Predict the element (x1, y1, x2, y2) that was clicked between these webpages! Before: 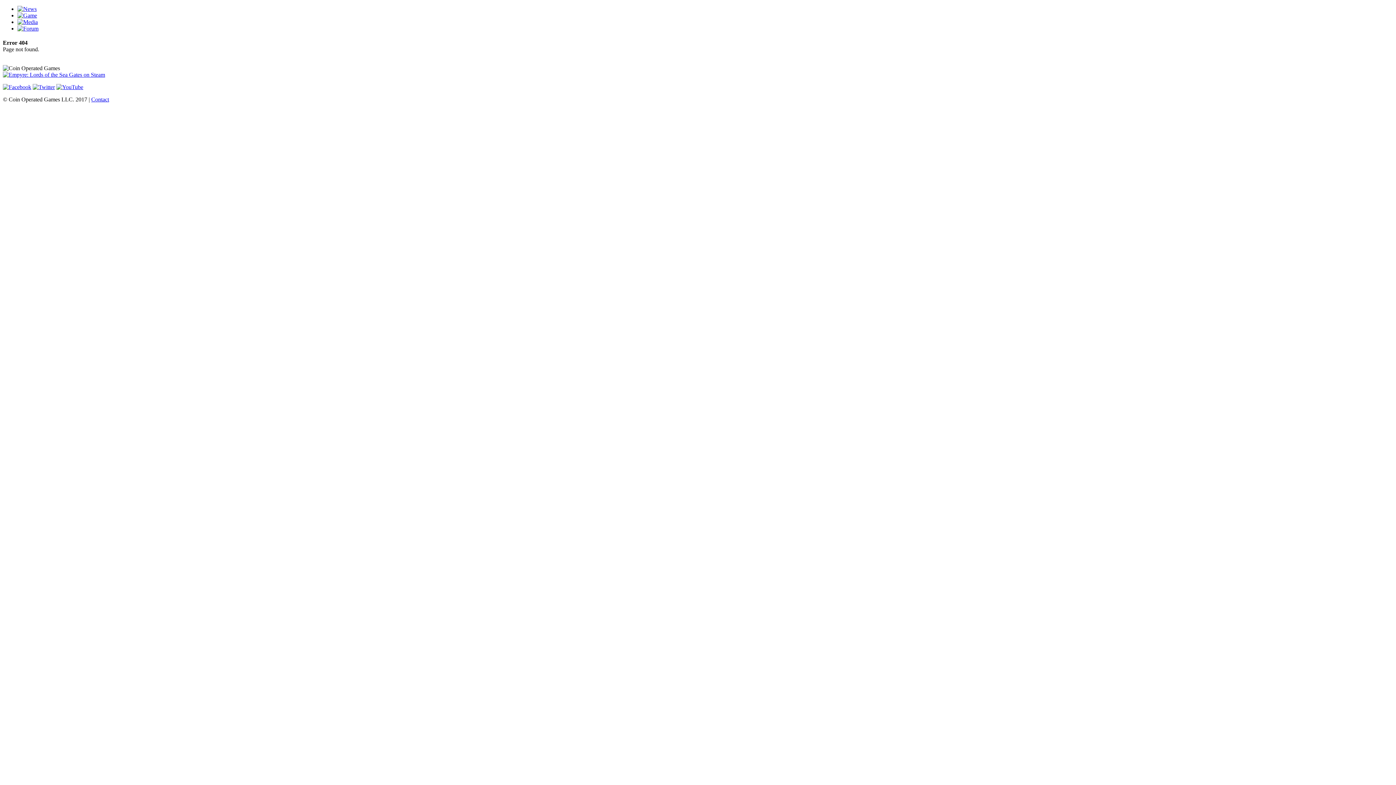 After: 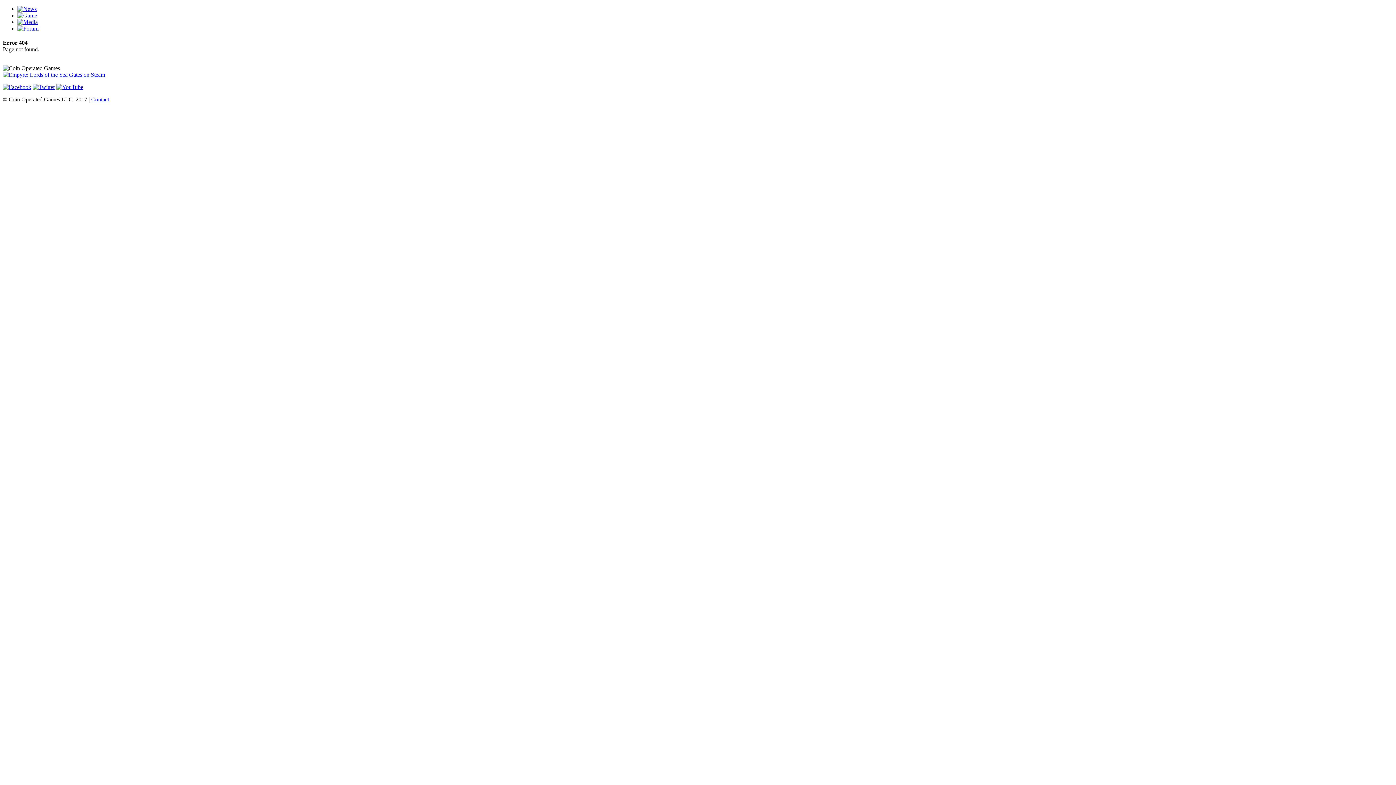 Action: bbox: (2, 71, 105, 77)